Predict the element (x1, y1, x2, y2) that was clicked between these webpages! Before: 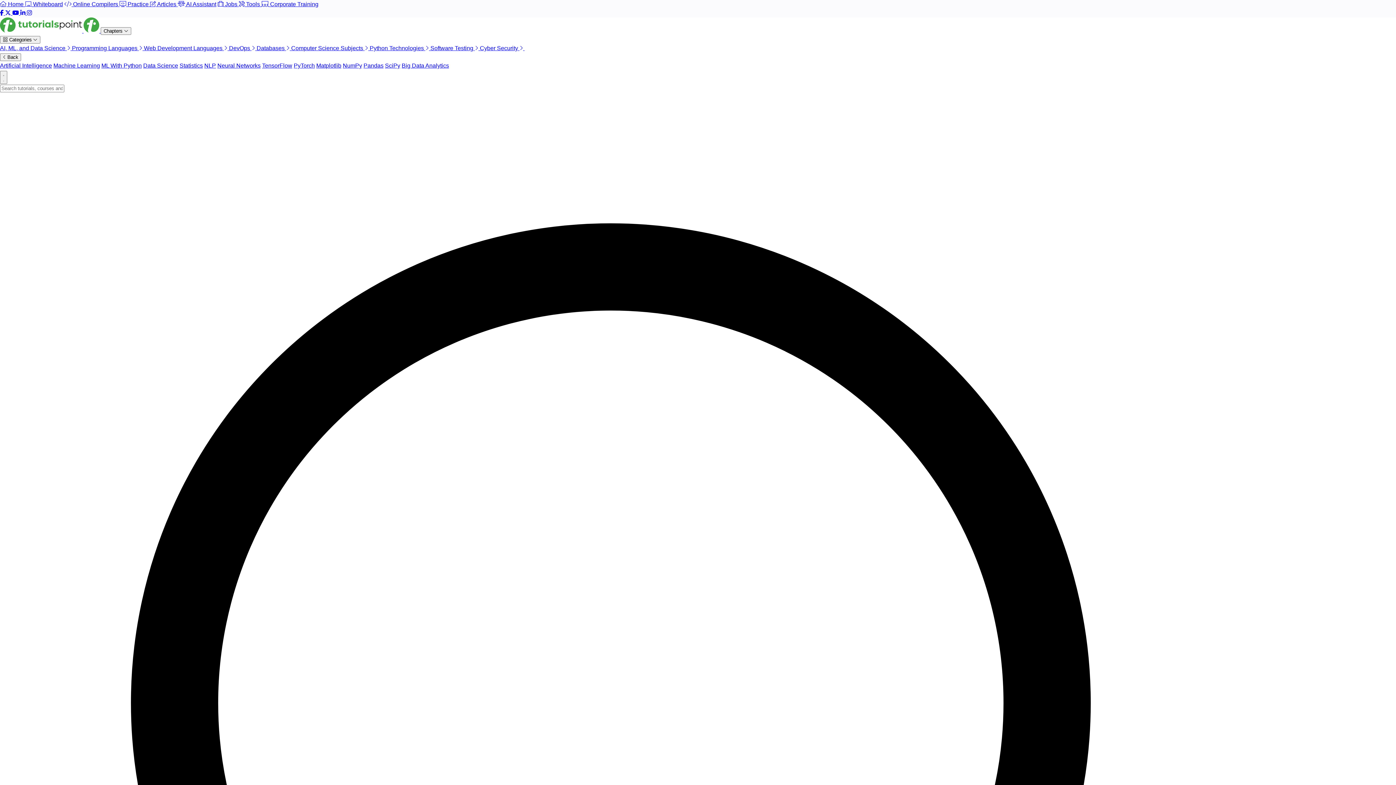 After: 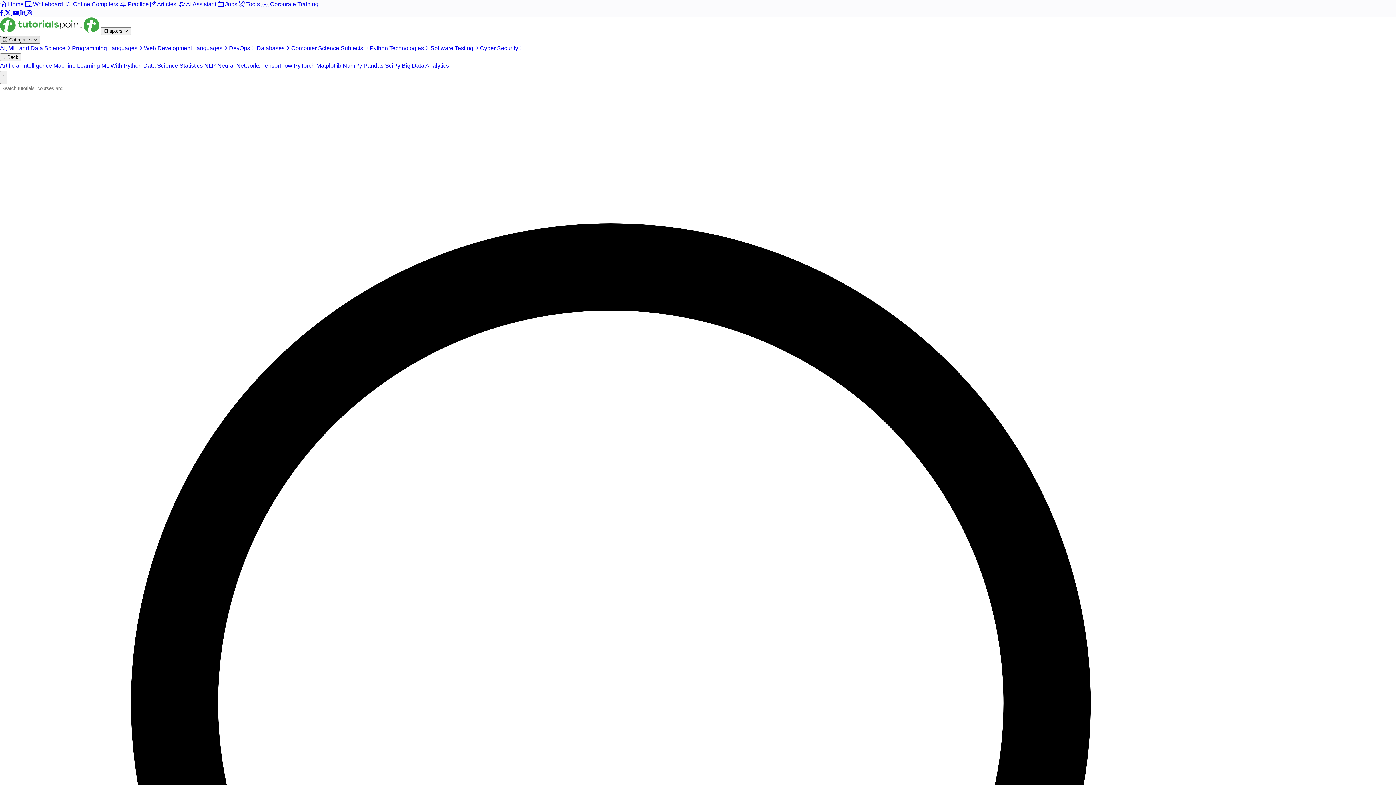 Action: label:  Categories  bbox: (0, 36, 40, 43)